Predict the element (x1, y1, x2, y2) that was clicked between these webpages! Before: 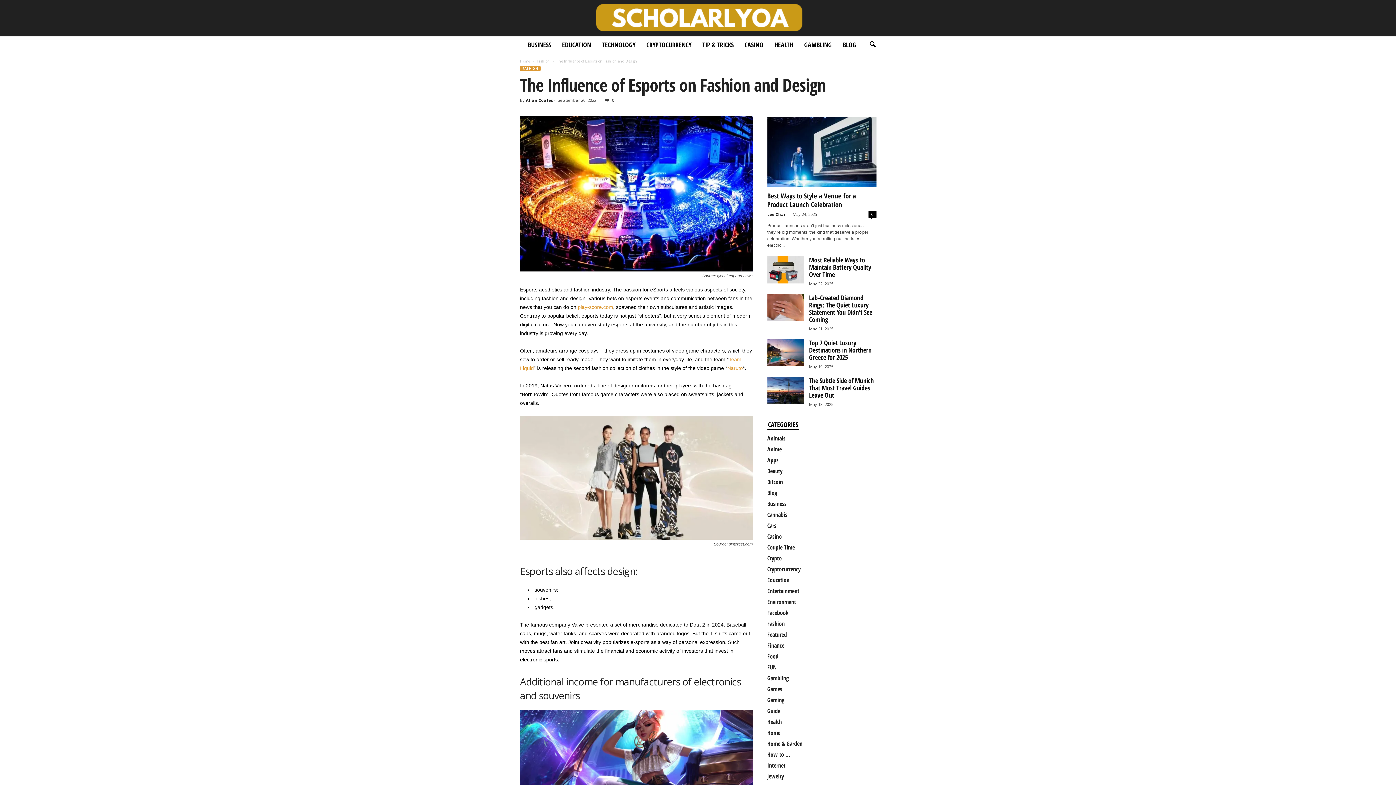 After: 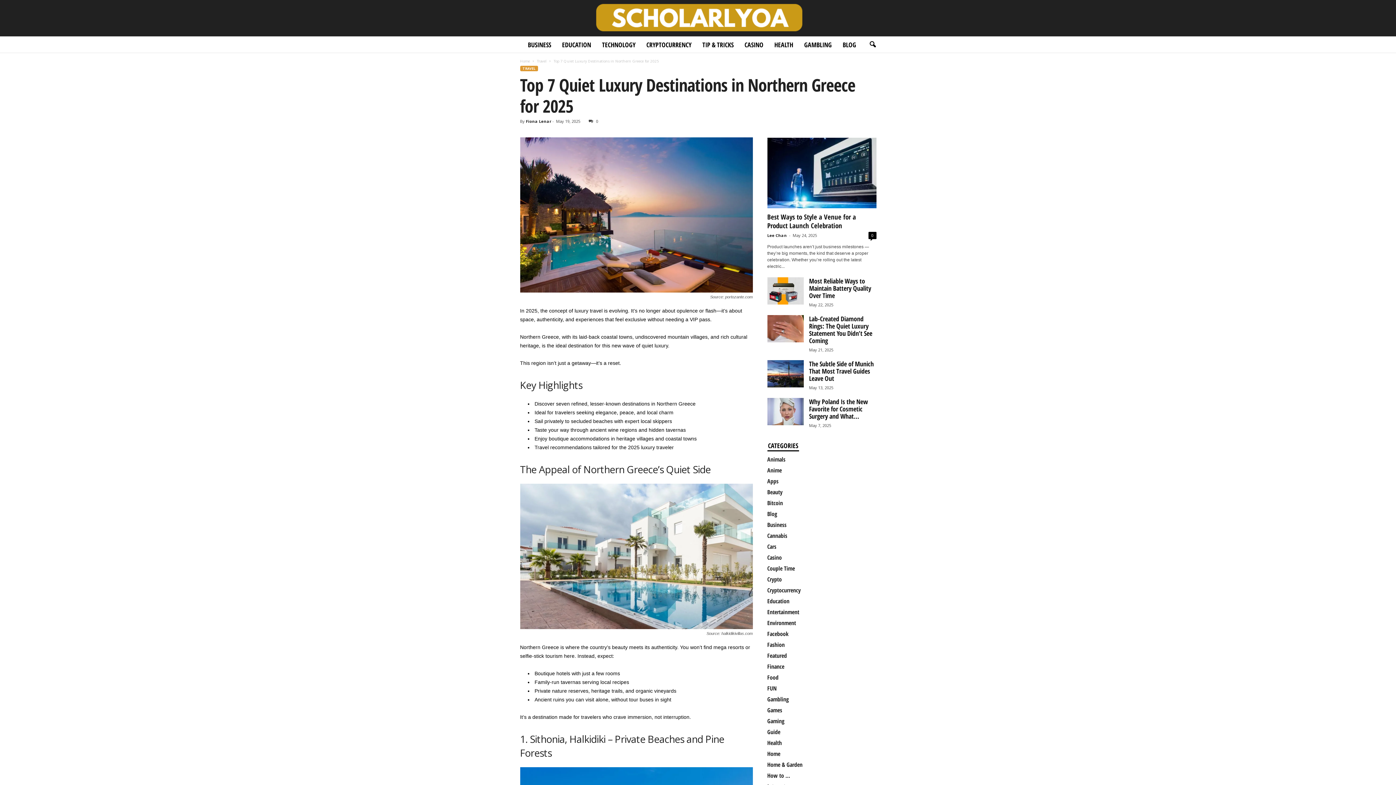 Action: bbox: (809, 338, 871, 361) label: Top 7 Quiet Luxury Destinations in Northern Greece for 2025